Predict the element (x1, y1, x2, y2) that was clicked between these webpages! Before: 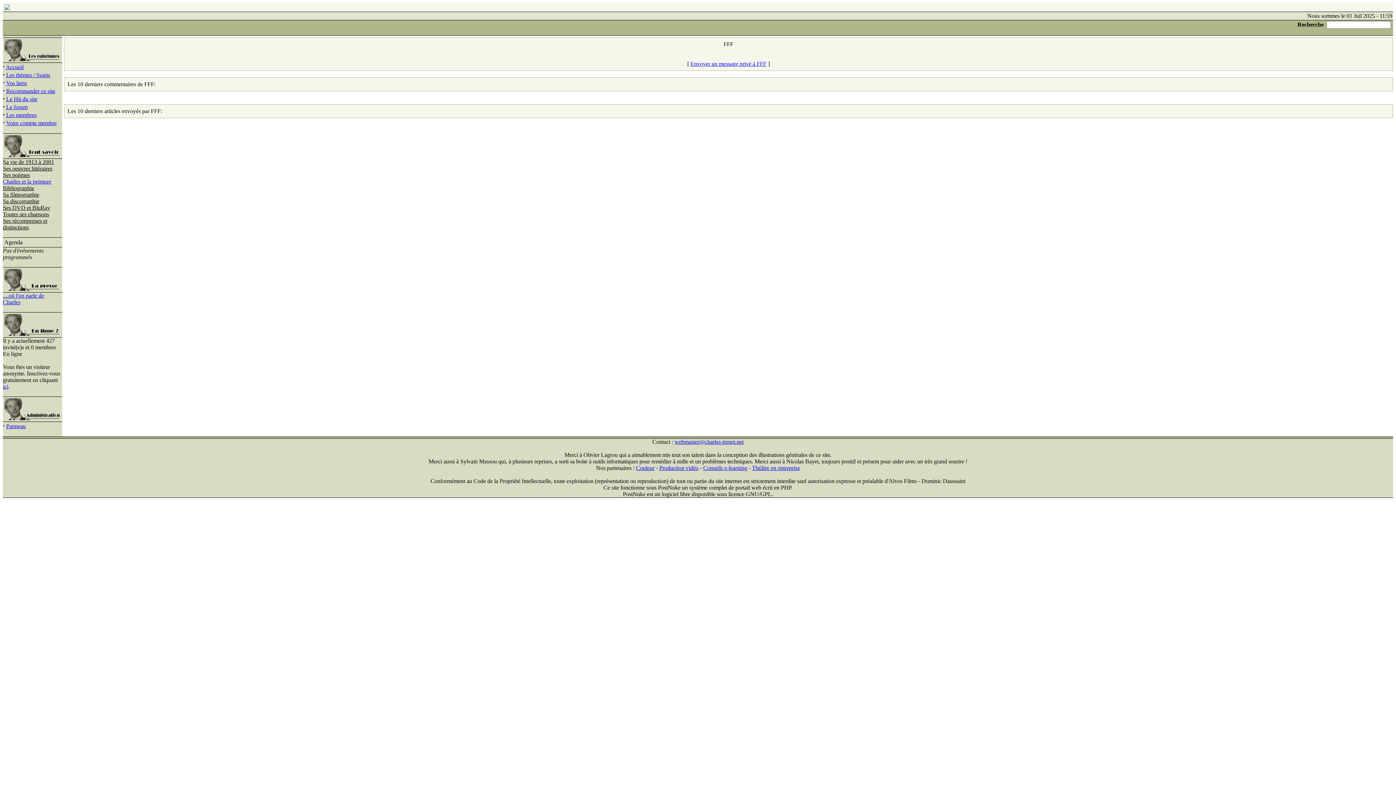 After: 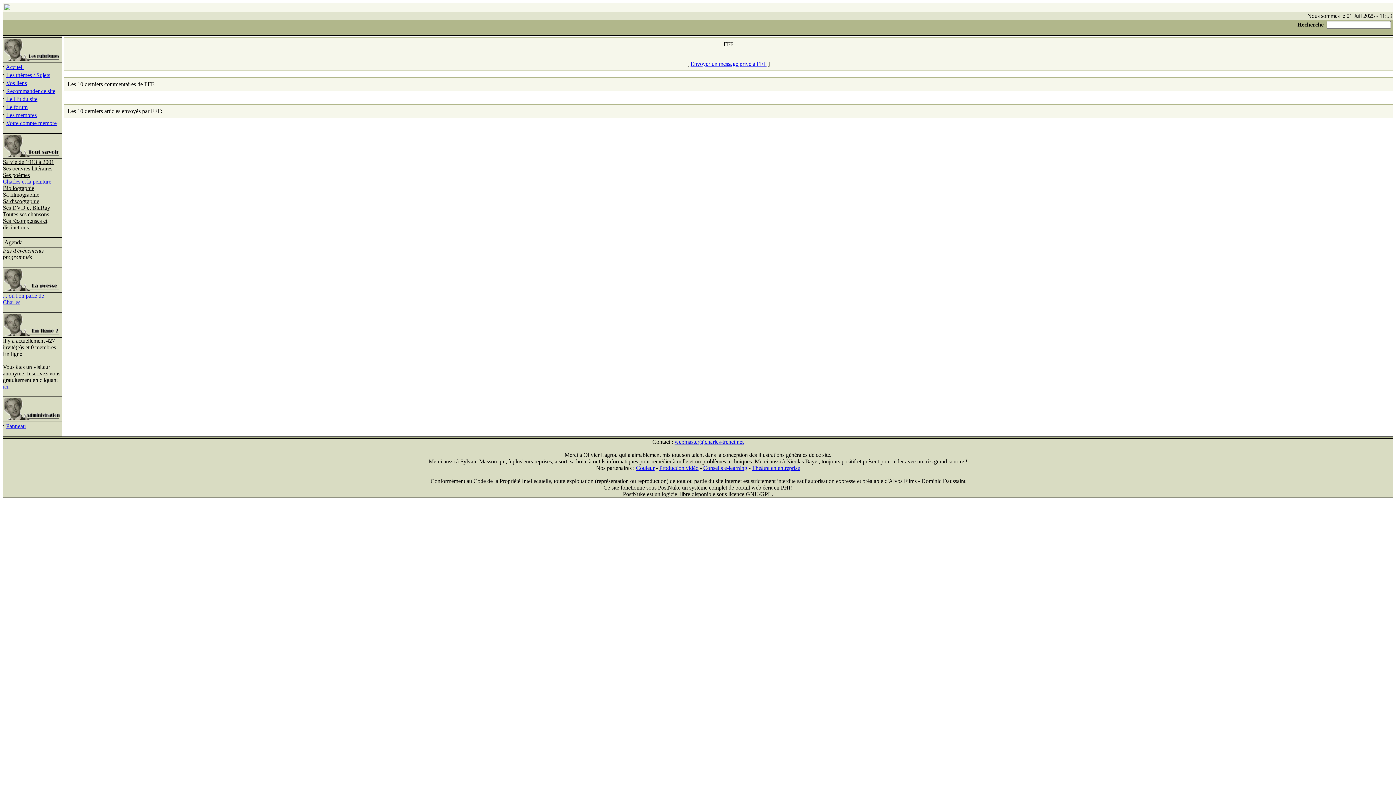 Action: label: webmaster@charles-trenet.net bbox: (674, 438, 743, 445)